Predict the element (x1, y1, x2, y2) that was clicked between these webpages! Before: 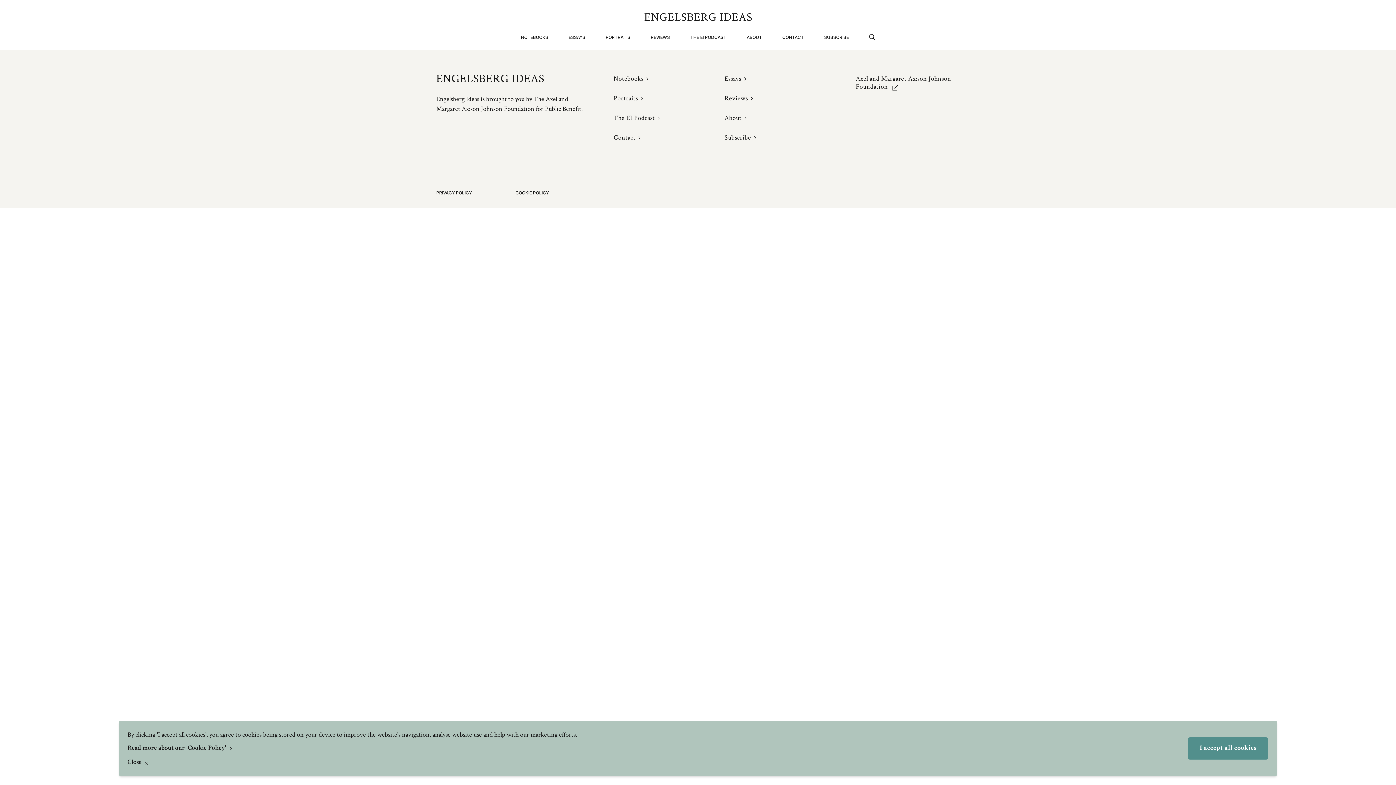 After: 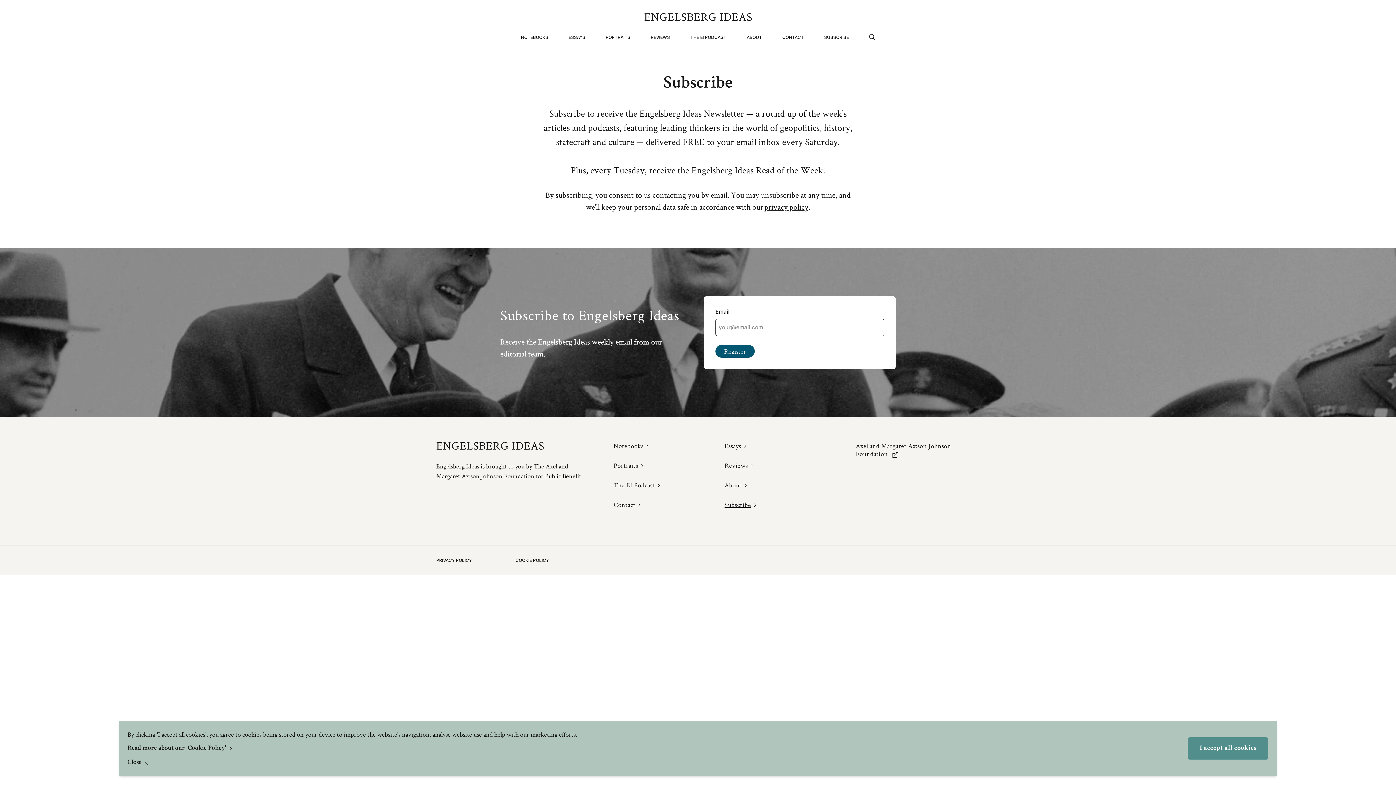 Action: bbox: (724, 133, 756, 141) label: Subscribe